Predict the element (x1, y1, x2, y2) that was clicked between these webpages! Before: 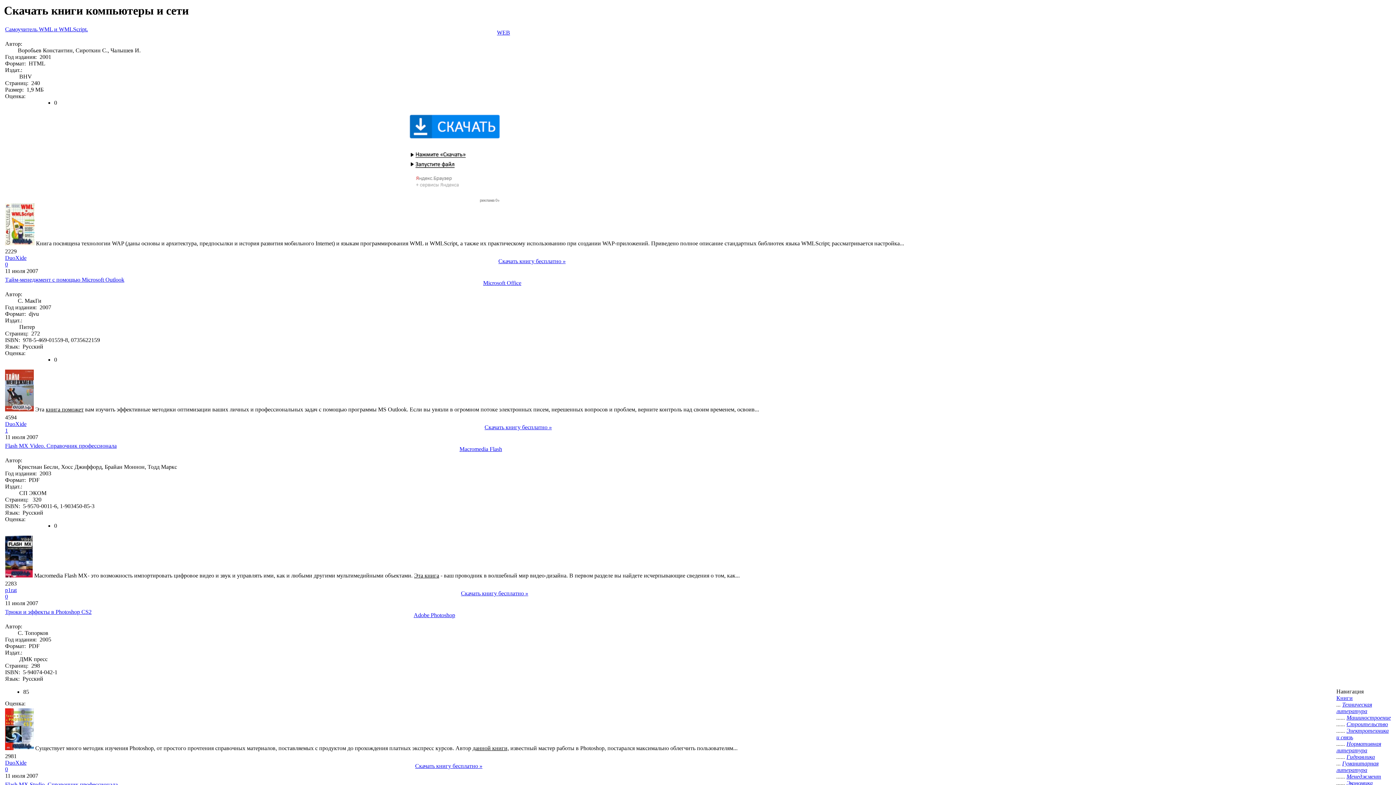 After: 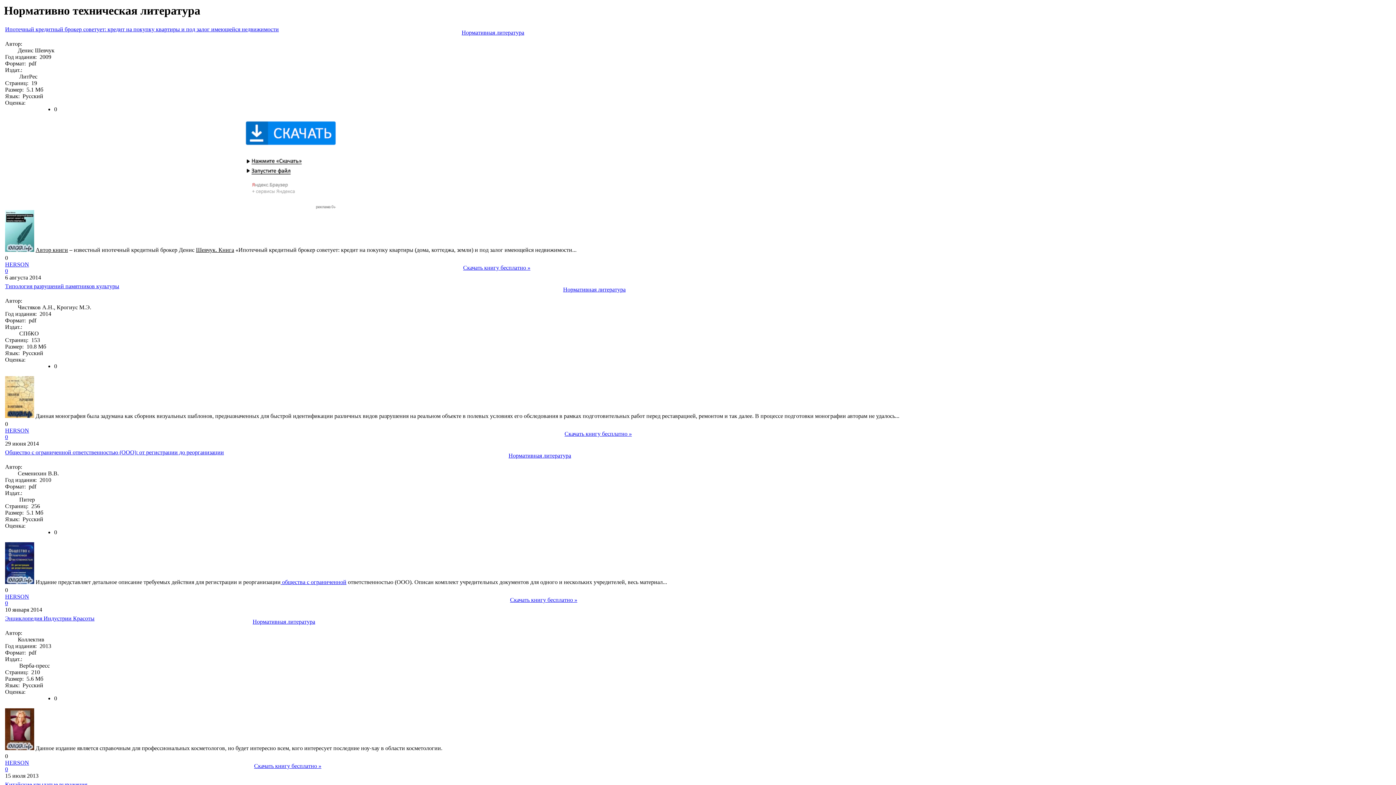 Action: bbox: (1336, 741, 1381, 753) label: Нормативная литература